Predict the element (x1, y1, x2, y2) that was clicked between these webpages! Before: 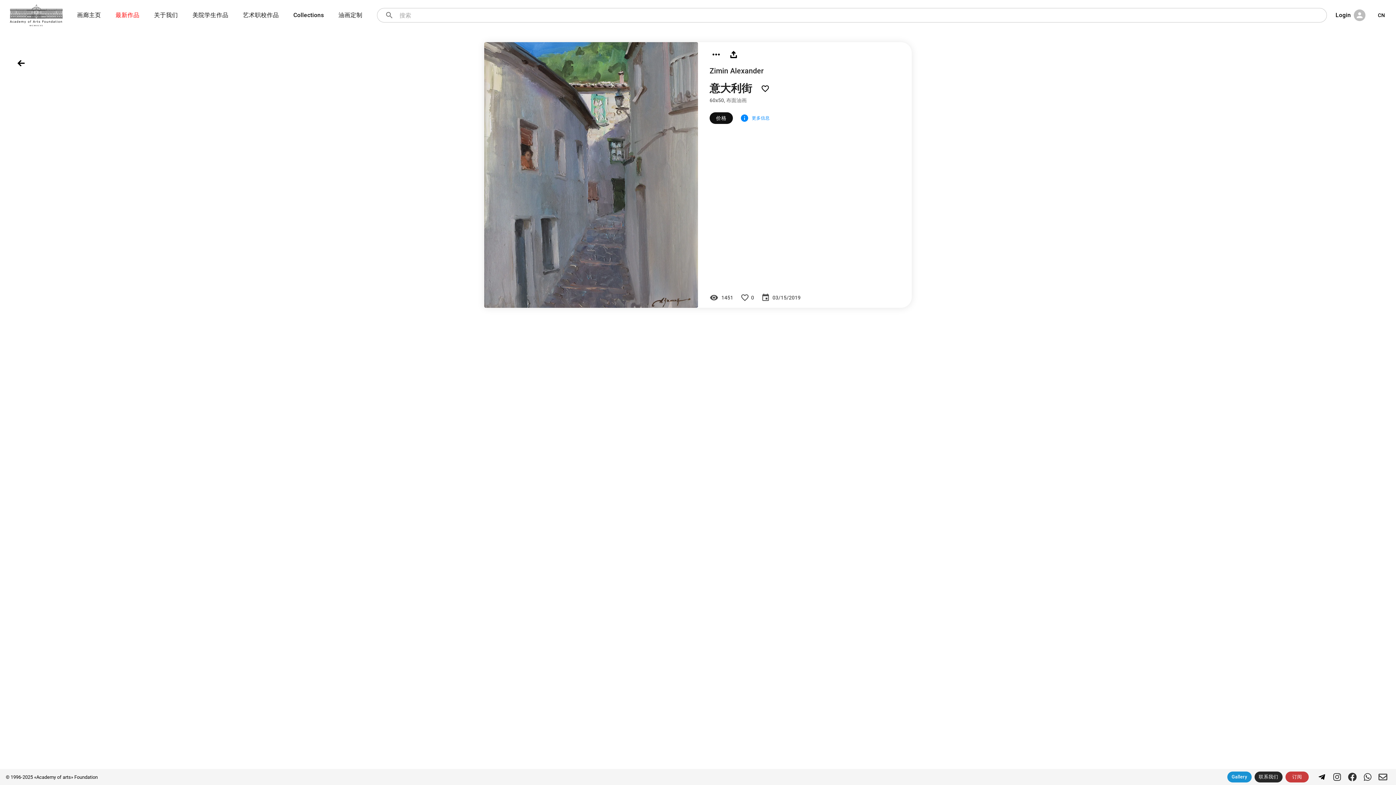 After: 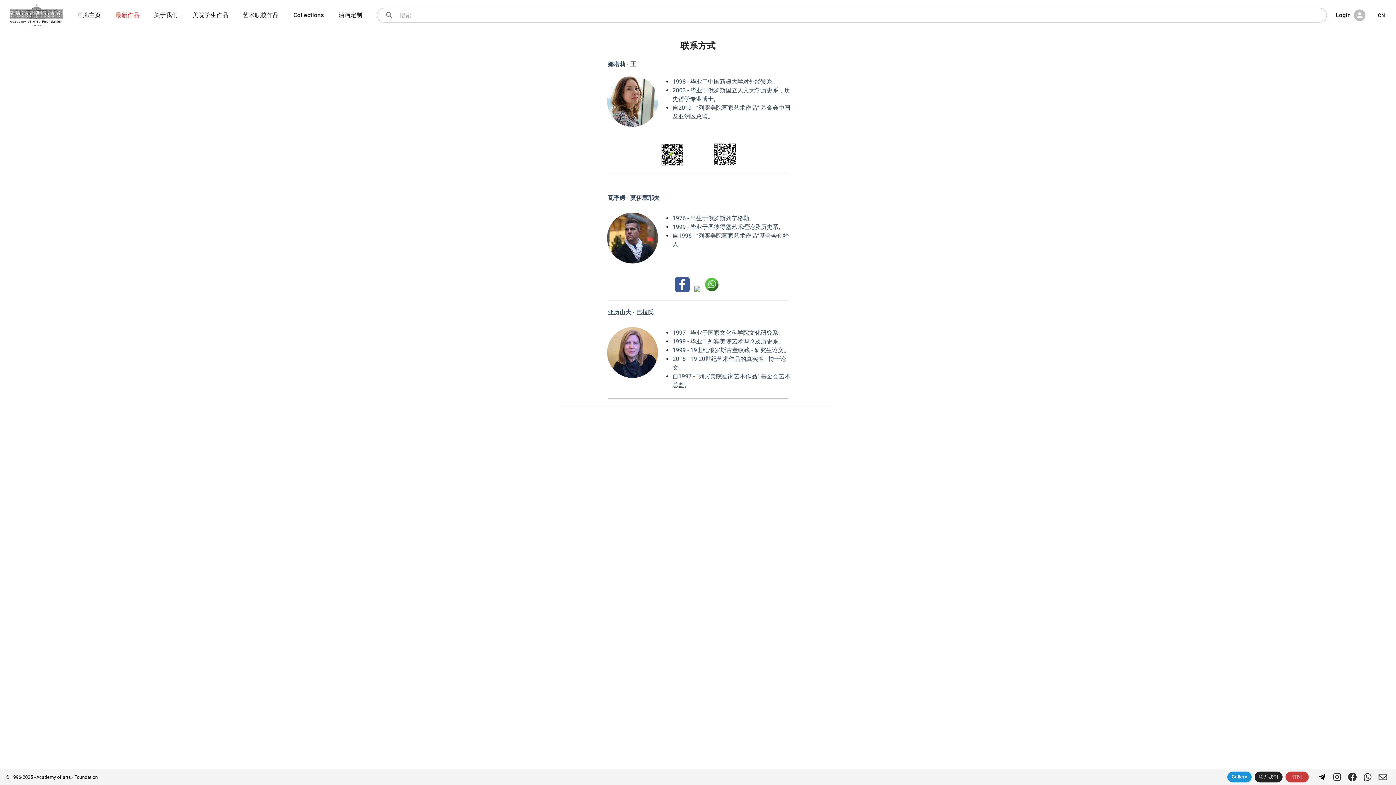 Action: label: 联系我们 bbox: (1254, 772, 1282, 782)